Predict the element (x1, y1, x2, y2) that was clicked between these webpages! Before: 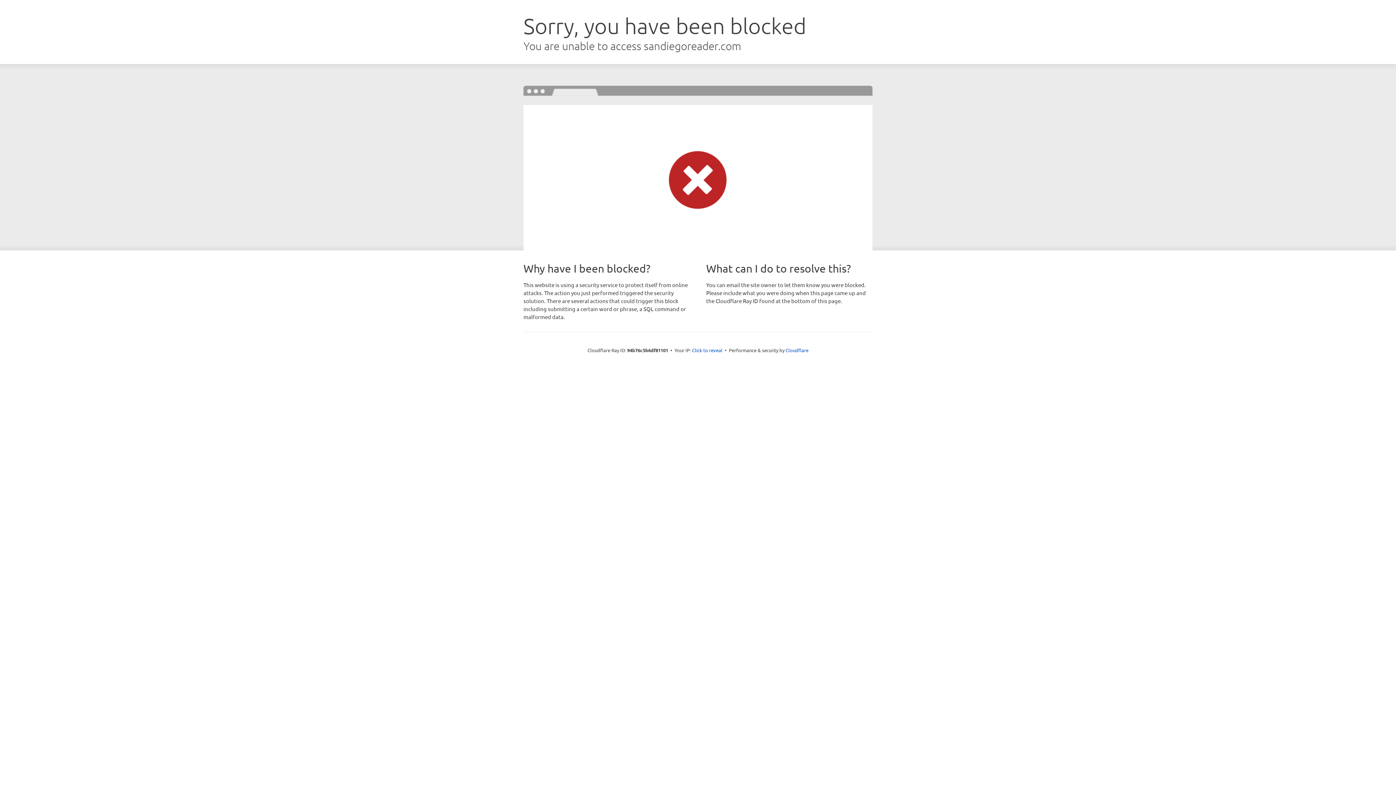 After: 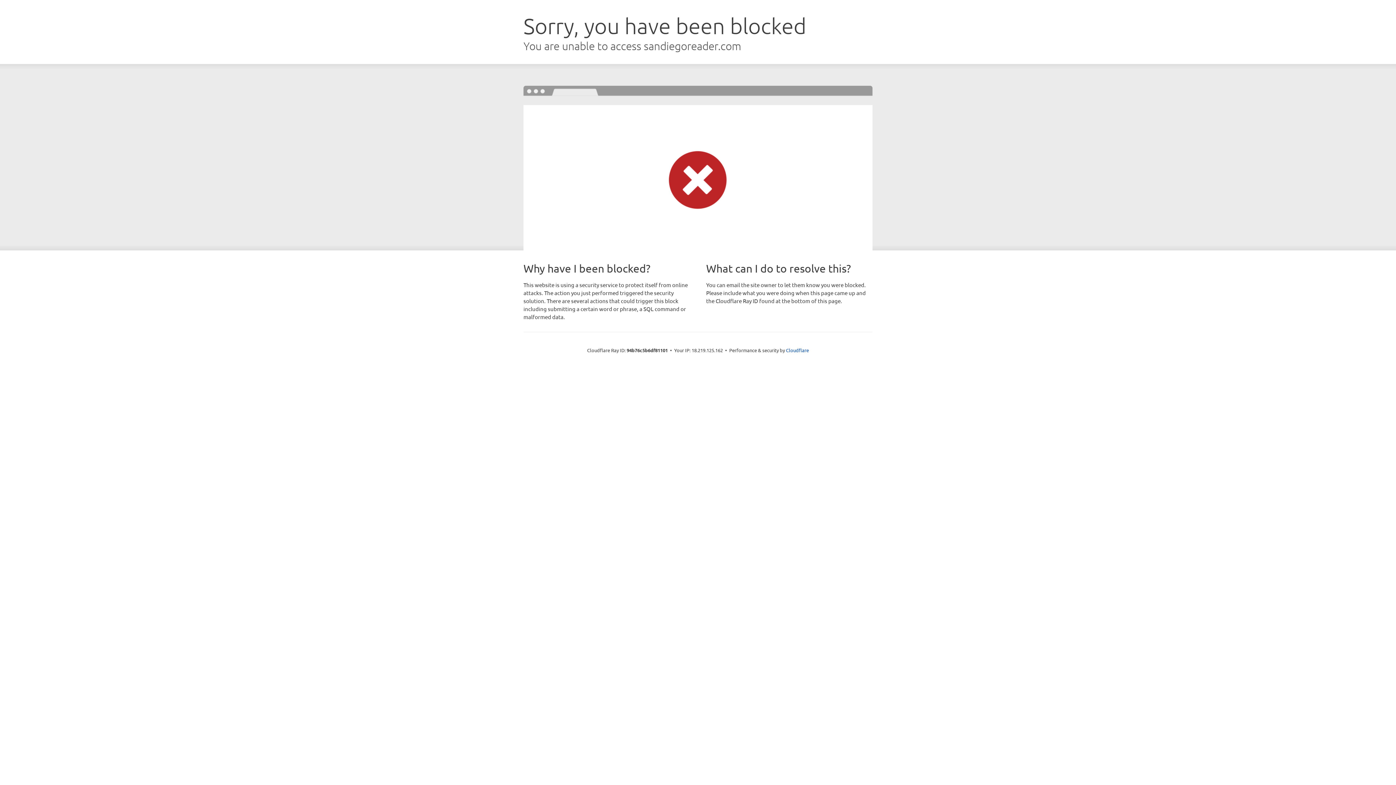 Action: label: Click to reveal bbox: (692, 346, 722, 353)